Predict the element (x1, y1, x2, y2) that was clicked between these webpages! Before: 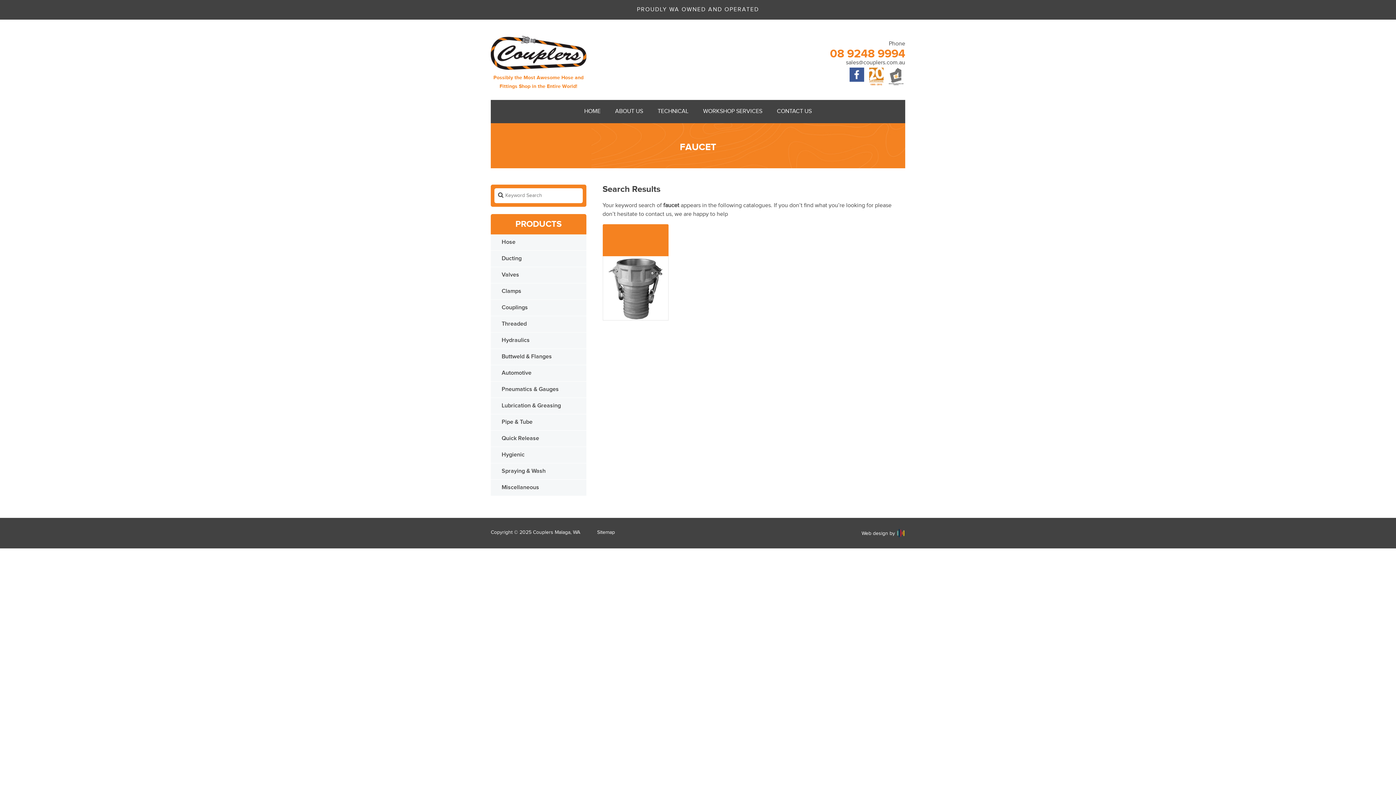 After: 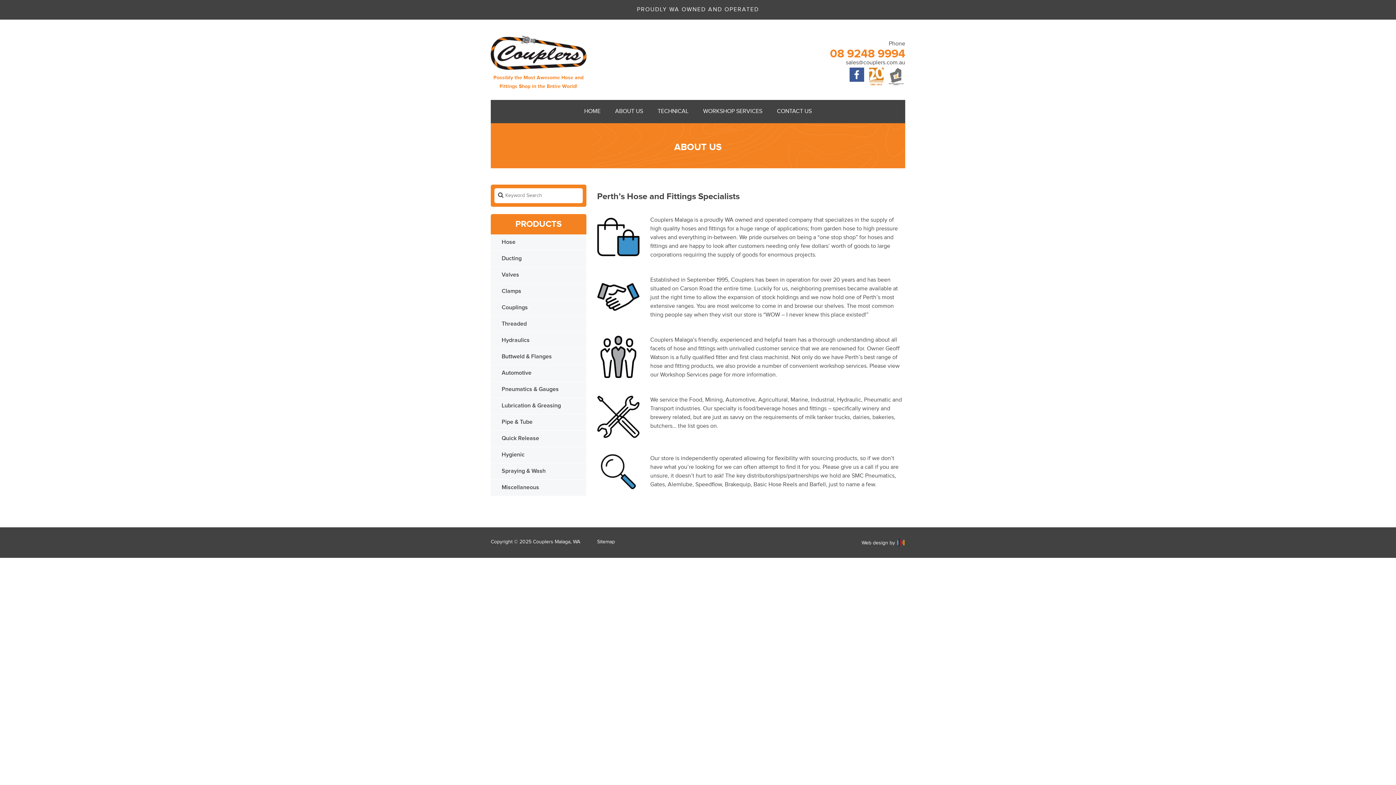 Action: bbox: (615, 108, 643, 114) label: ABOUT US